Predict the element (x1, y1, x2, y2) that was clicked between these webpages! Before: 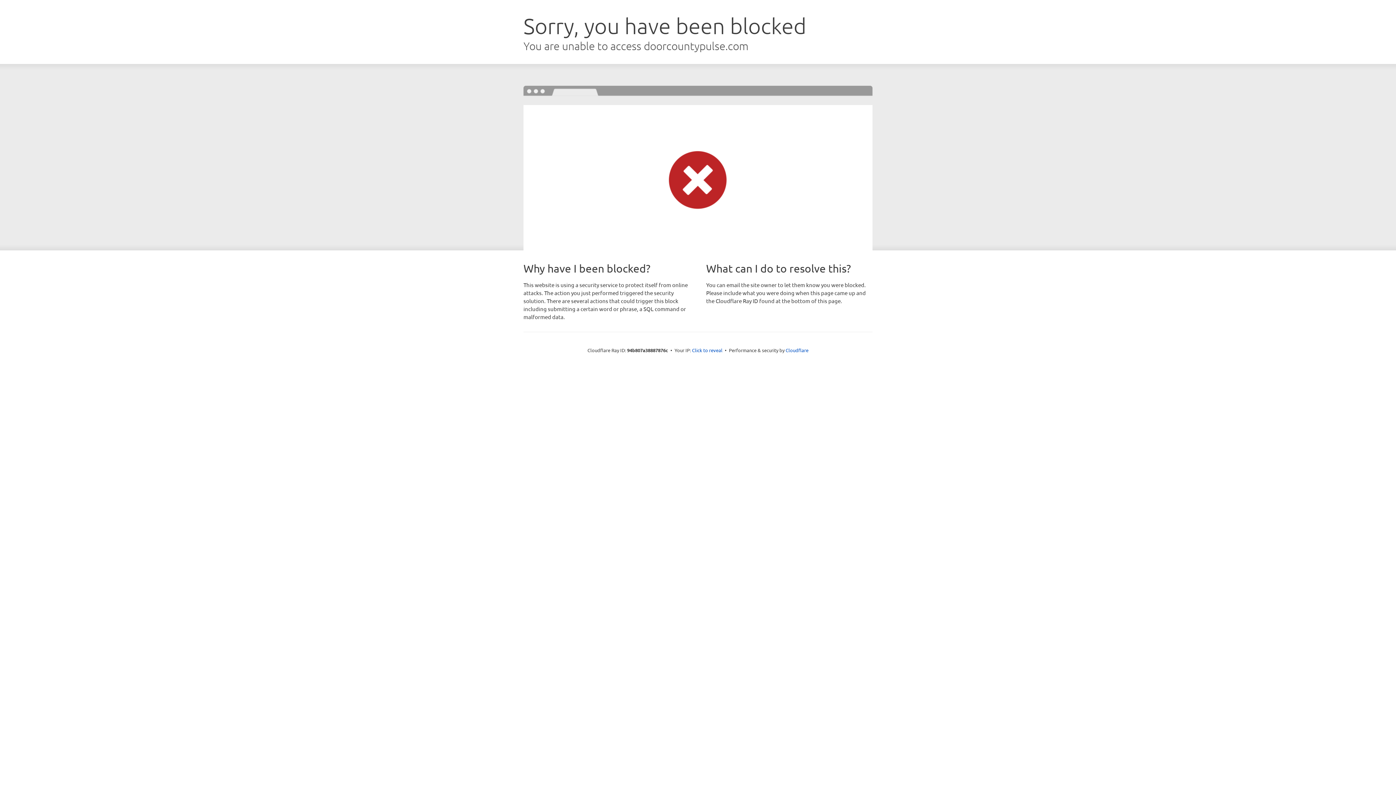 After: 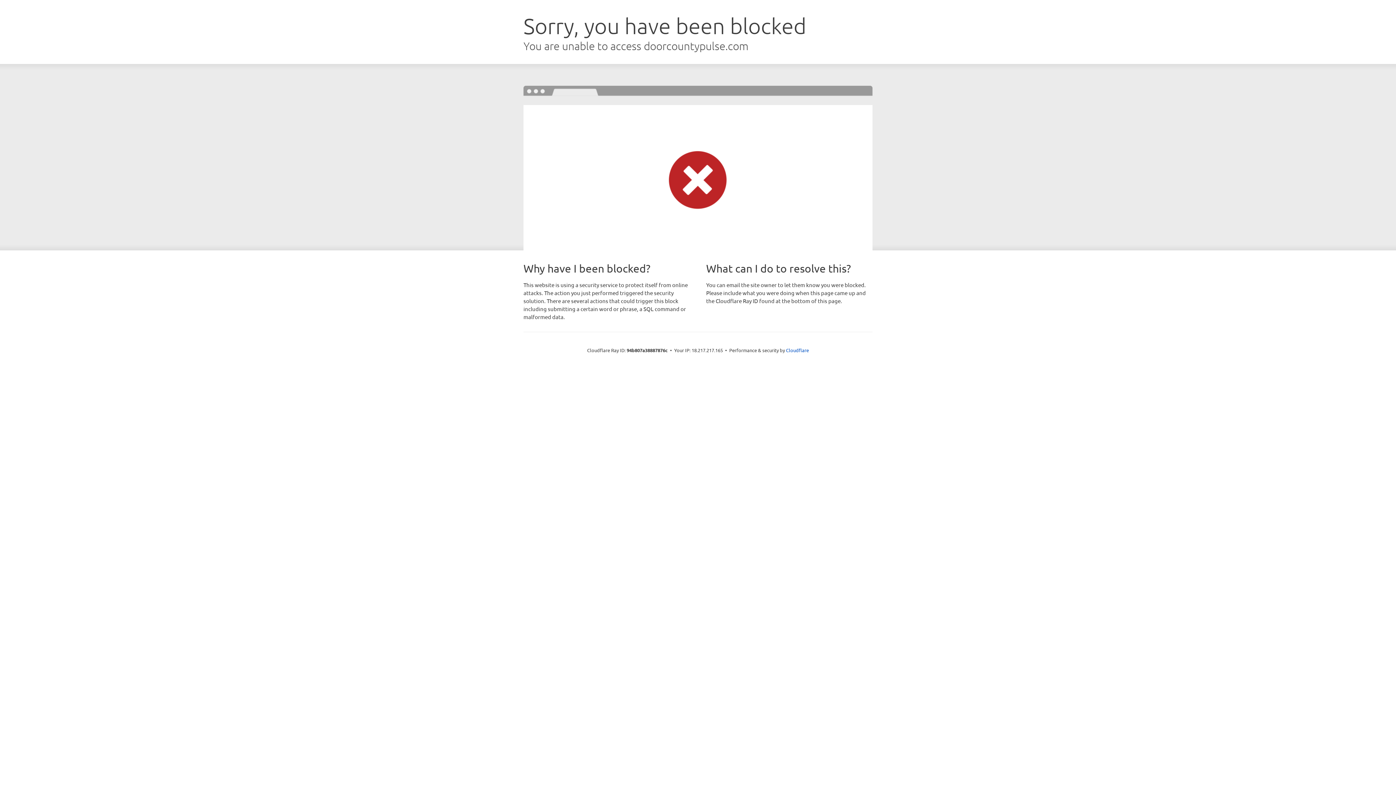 Action: label: Click to reveal bbox: (692, 346, 722, 353)